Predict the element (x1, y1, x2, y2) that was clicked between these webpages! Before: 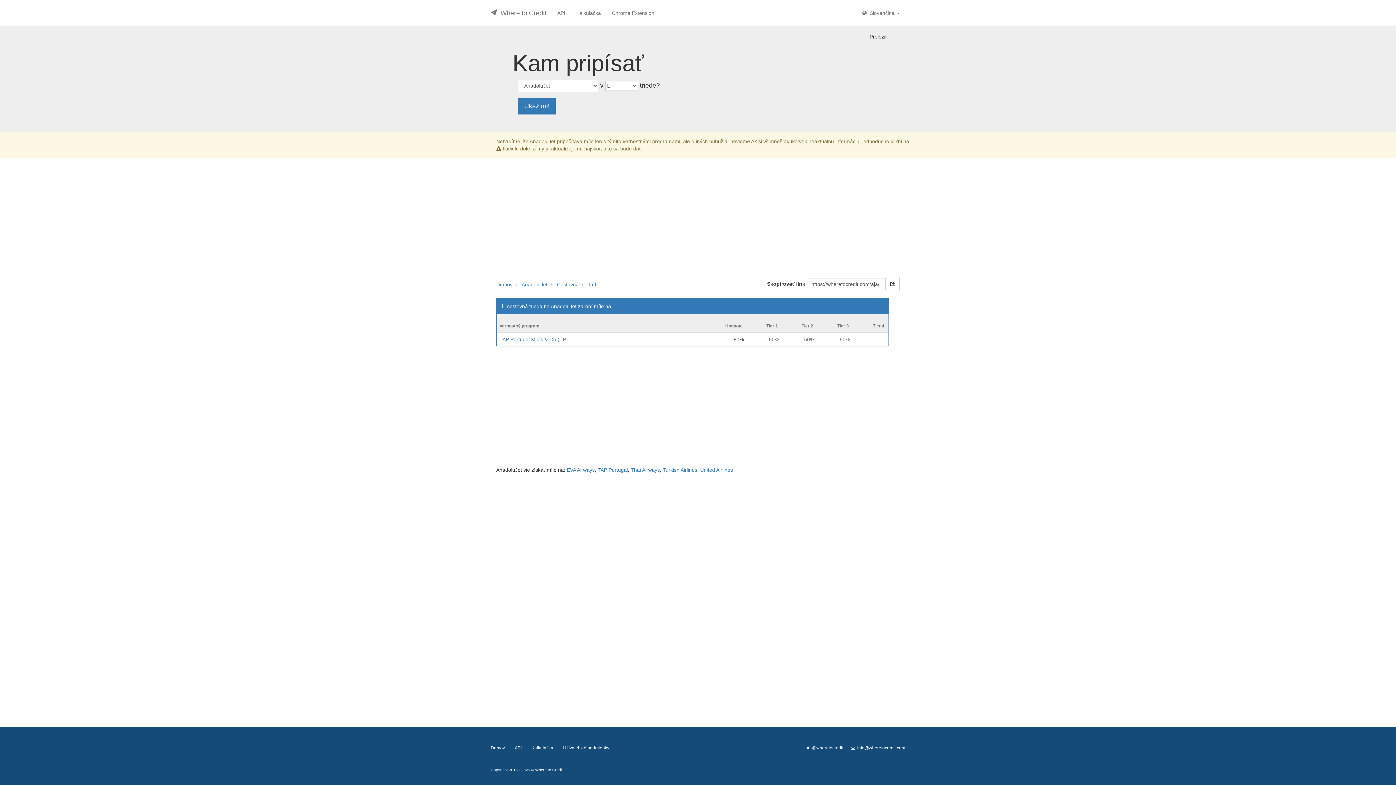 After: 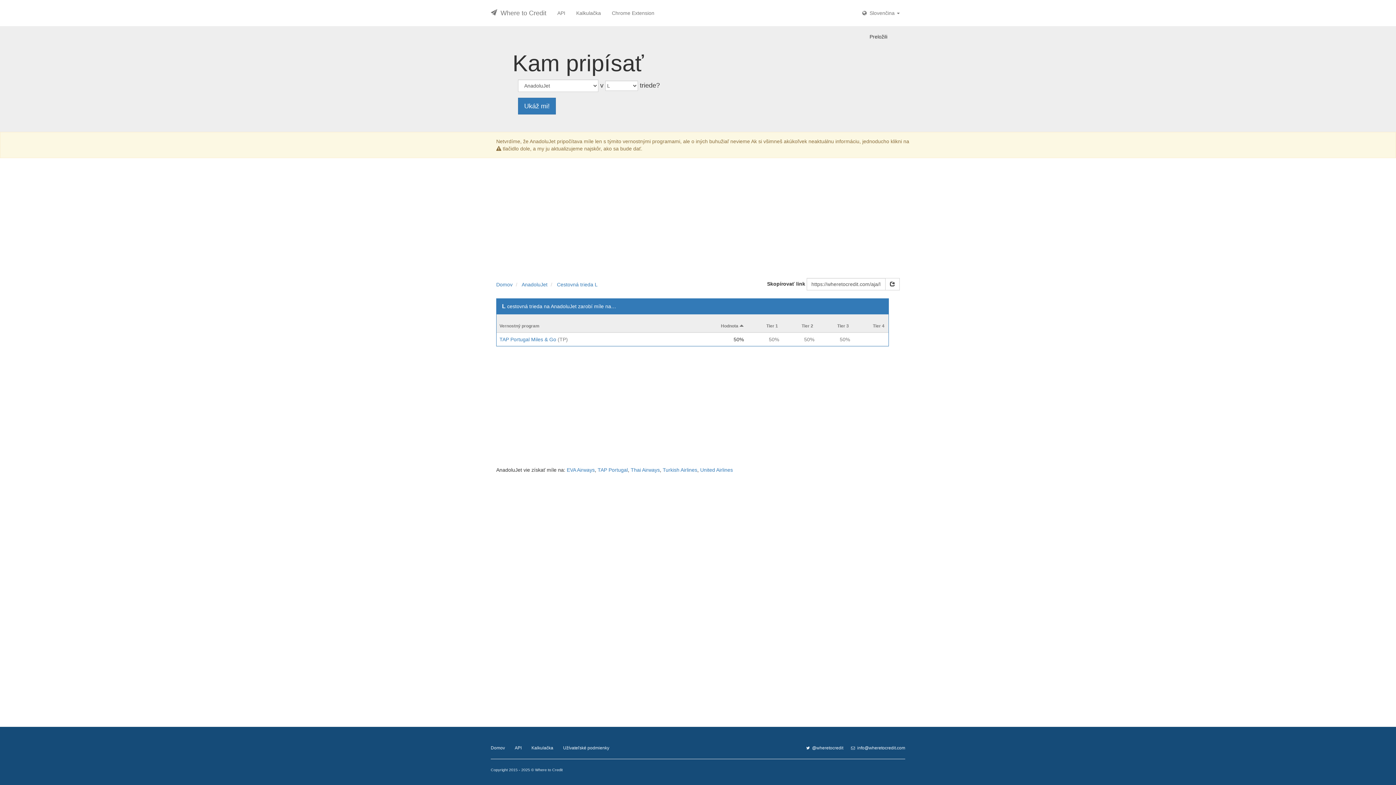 Action: label: Hodnota  bbox: (725, 323, 744, 328)